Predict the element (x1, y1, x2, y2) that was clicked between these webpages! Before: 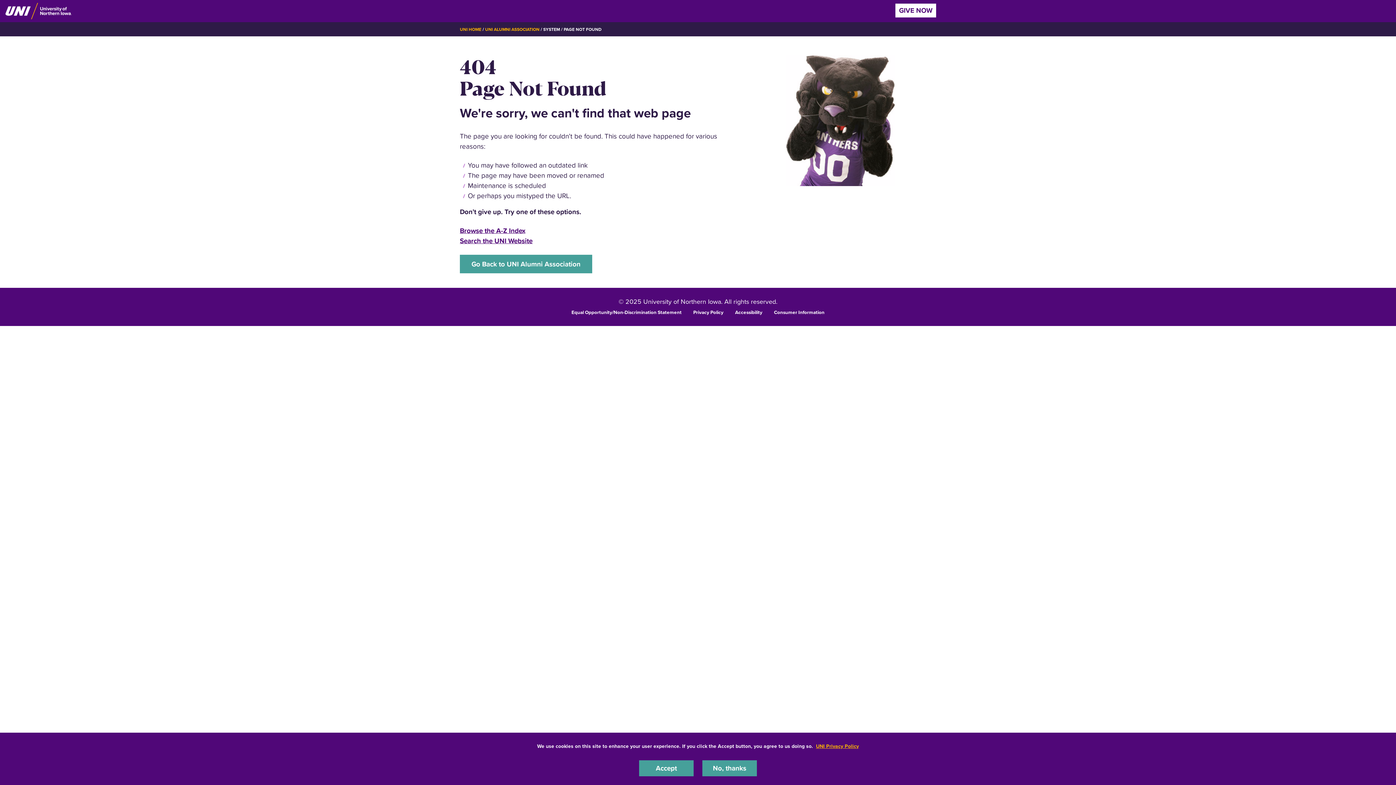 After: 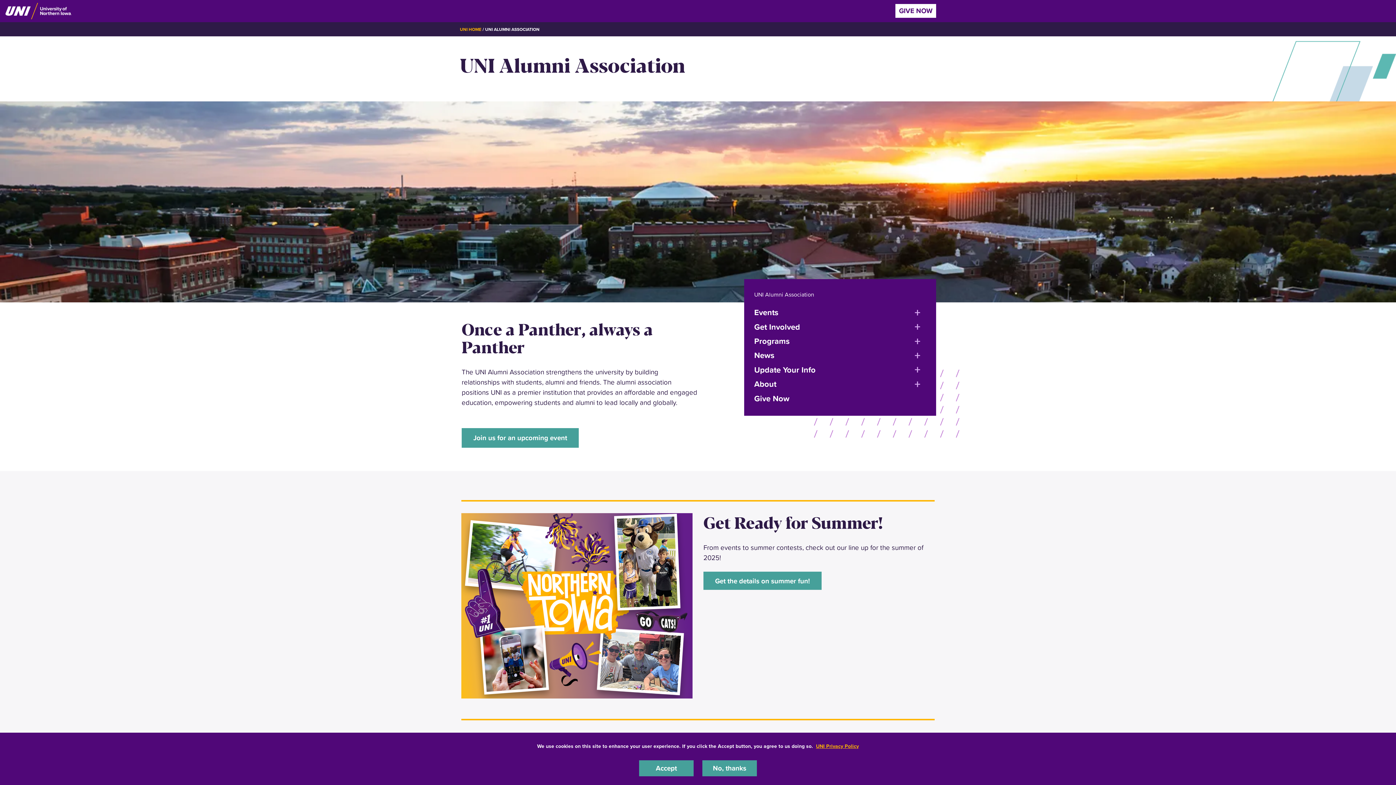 Action: bbox: (460, 254, 592, 273) label: Go Back to UNI Alumni Association